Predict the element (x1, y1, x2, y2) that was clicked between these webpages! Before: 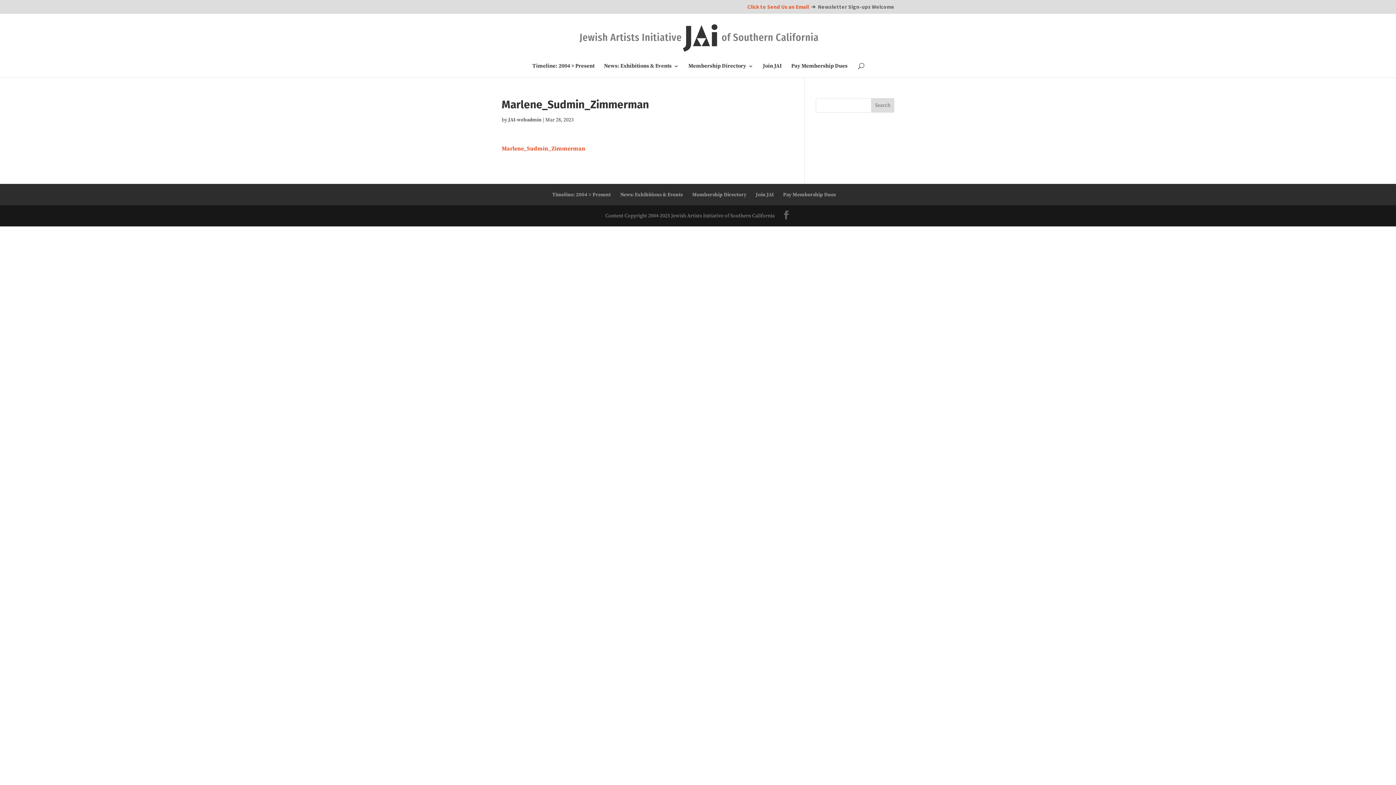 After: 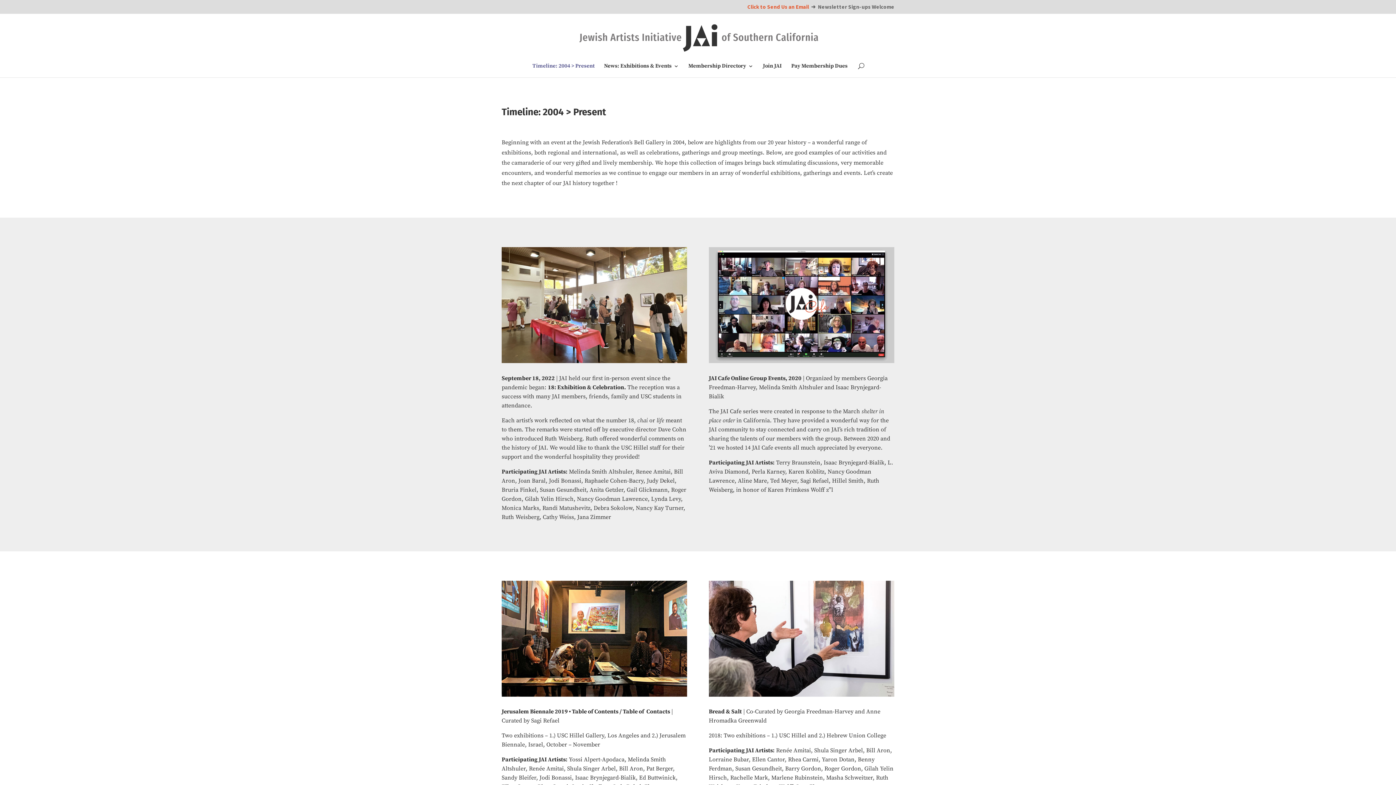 Action: label: Timeline: 2004 > Present bbox: (552, 191, 610, 198)